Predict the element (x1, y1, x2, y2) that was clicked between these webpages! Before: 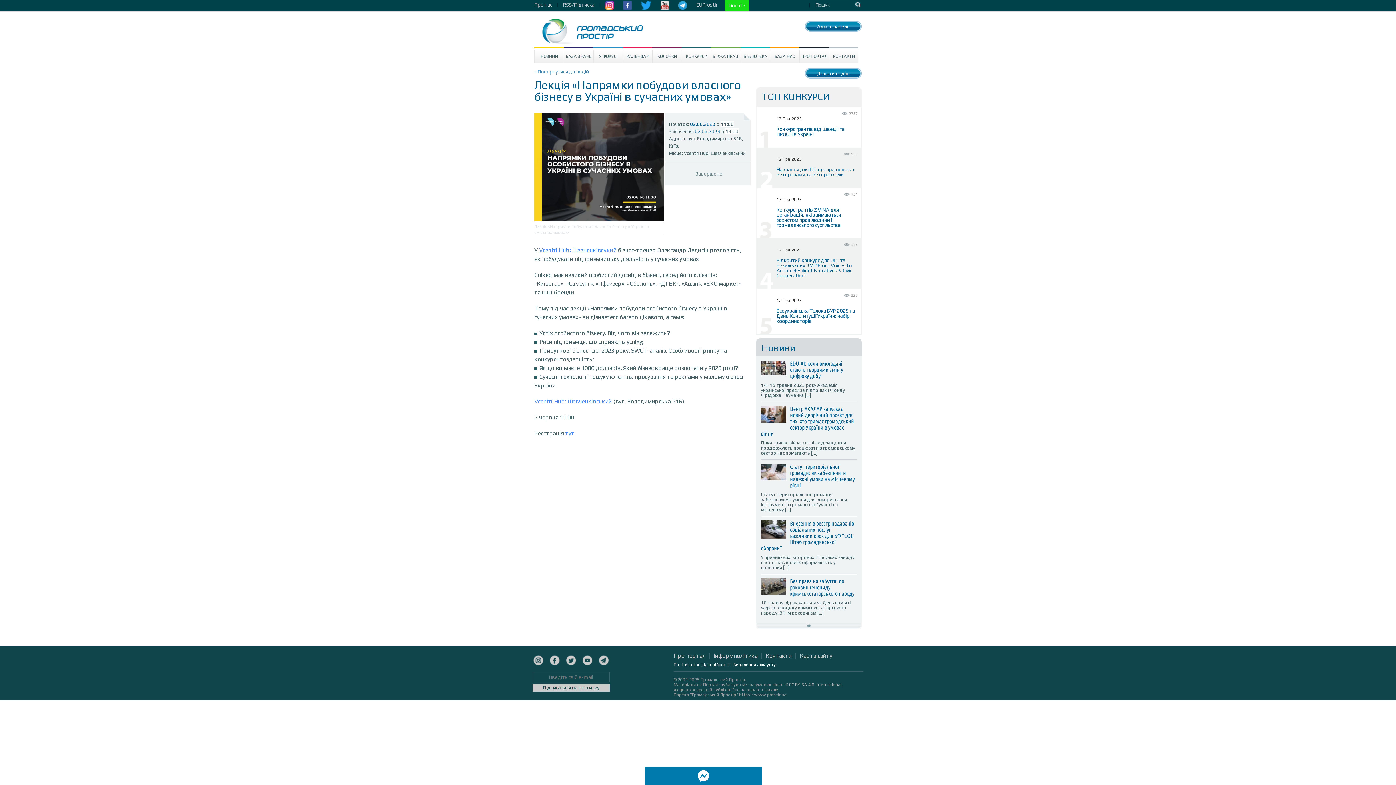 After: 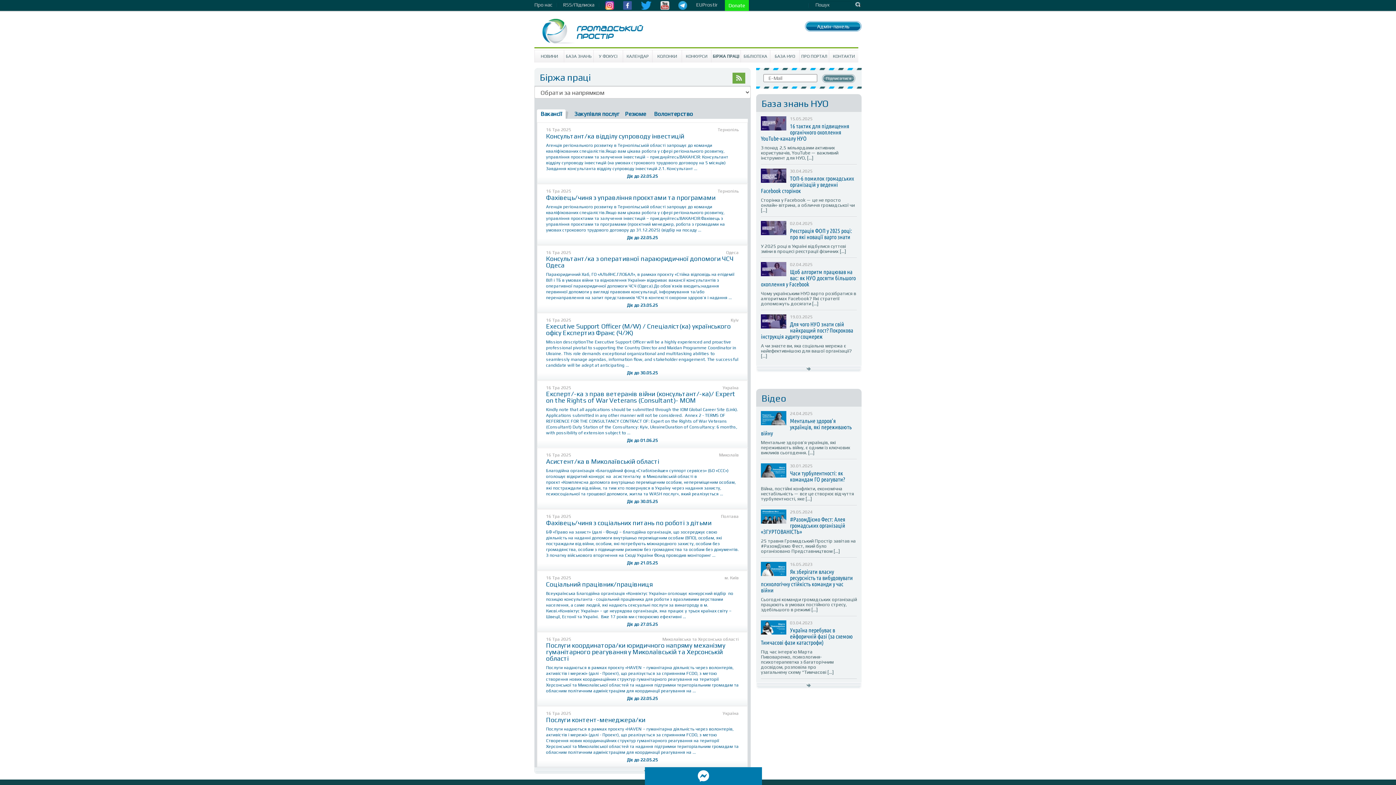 Action: label: БІРЖА ПРАЦІ bbox: (711, 49, 740, 62)